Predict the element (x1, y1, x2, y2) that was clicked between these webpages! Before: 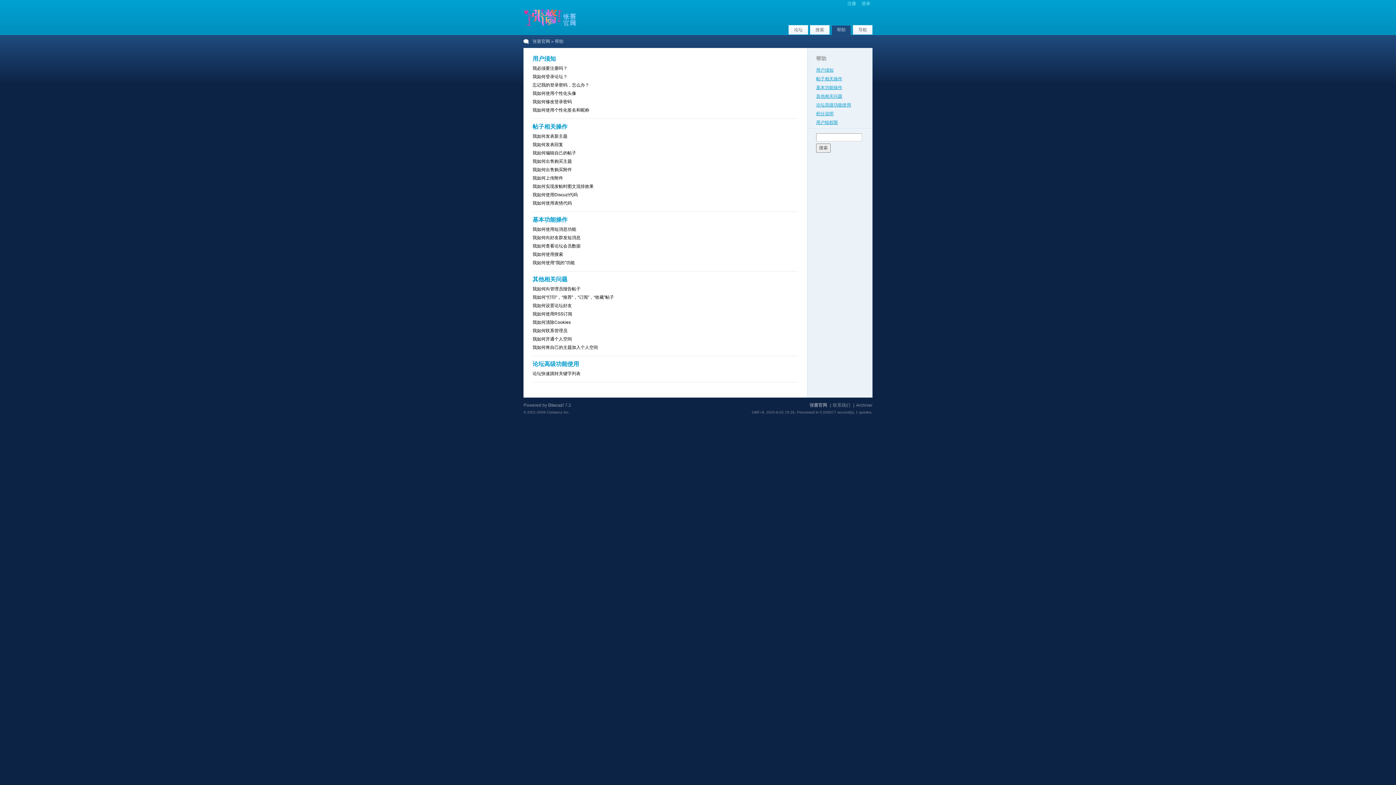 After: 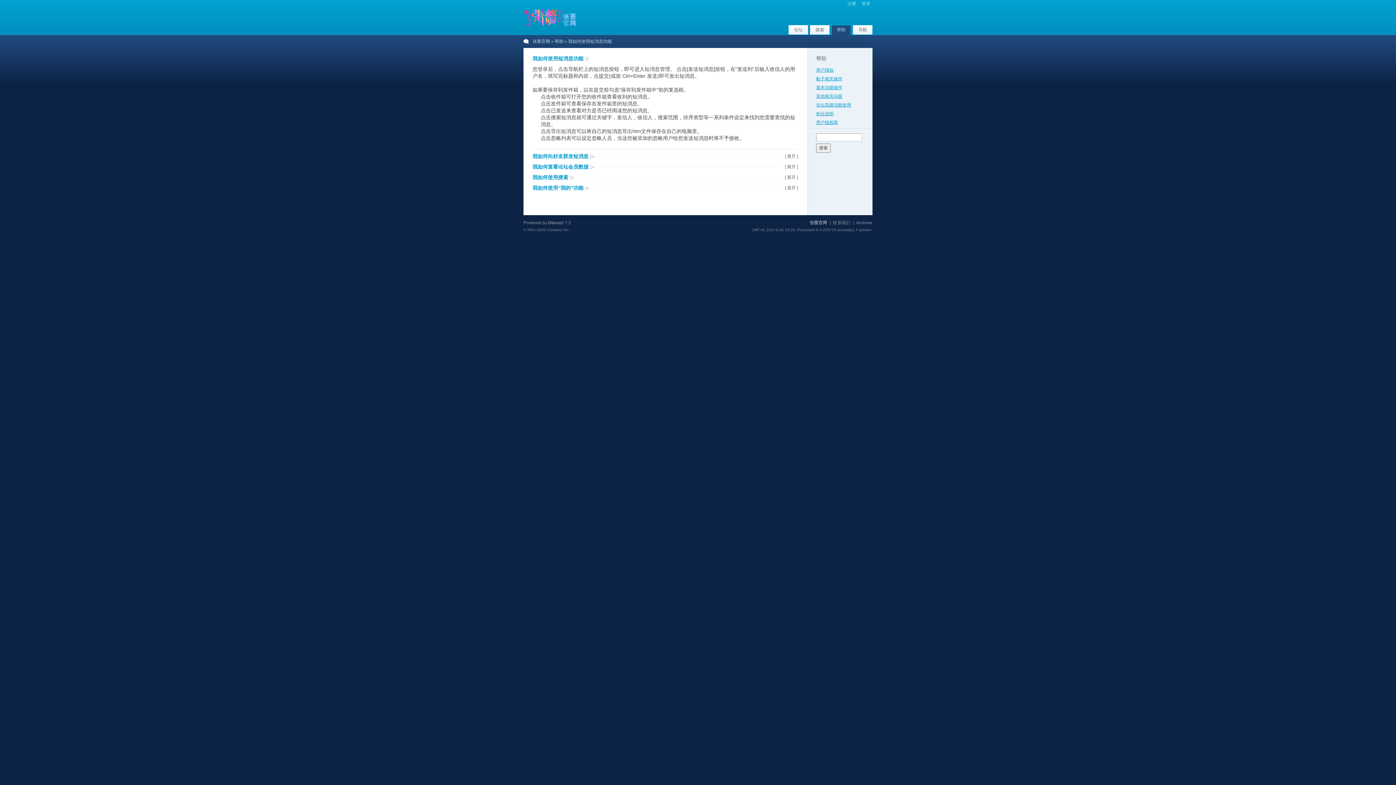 Action: bbox: (816, 85, 842, 90) label: 基本功能操作